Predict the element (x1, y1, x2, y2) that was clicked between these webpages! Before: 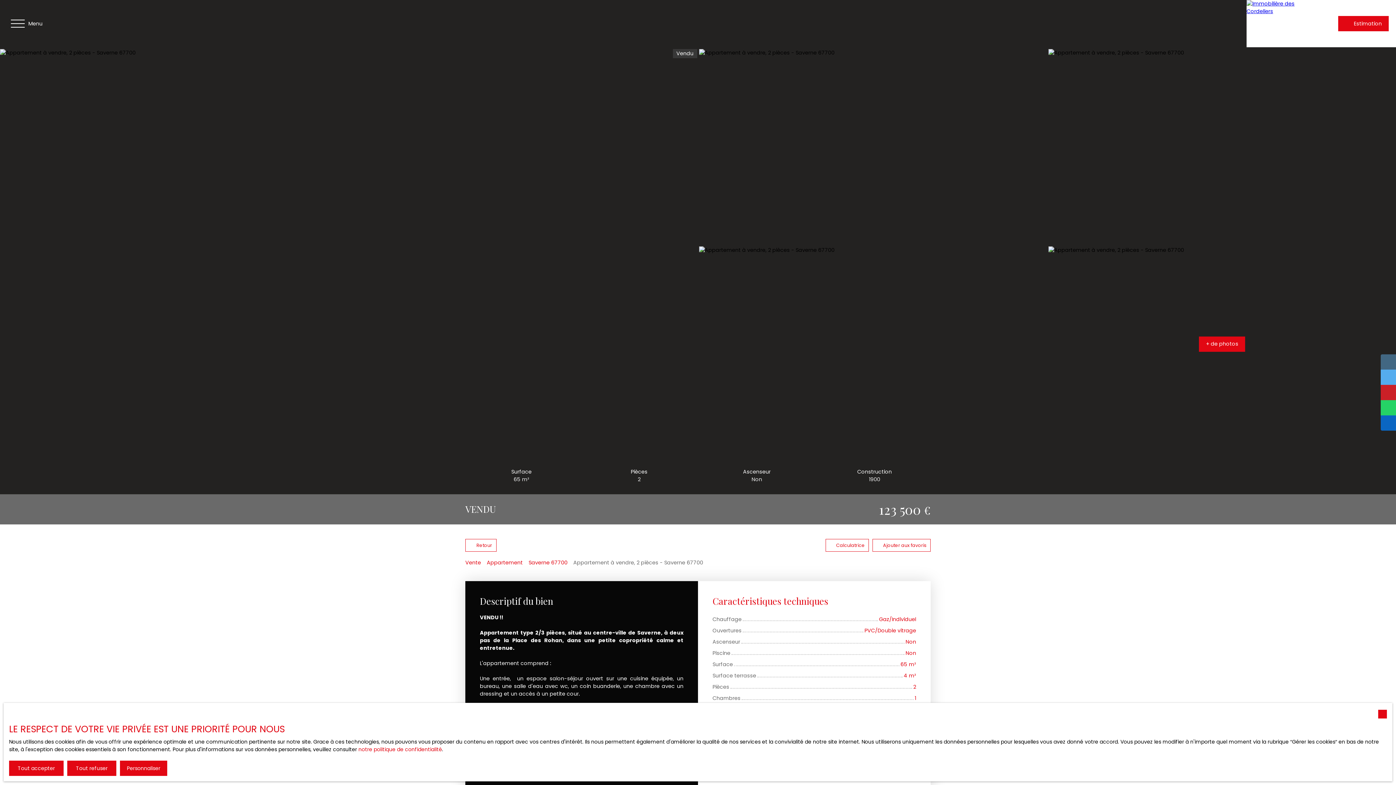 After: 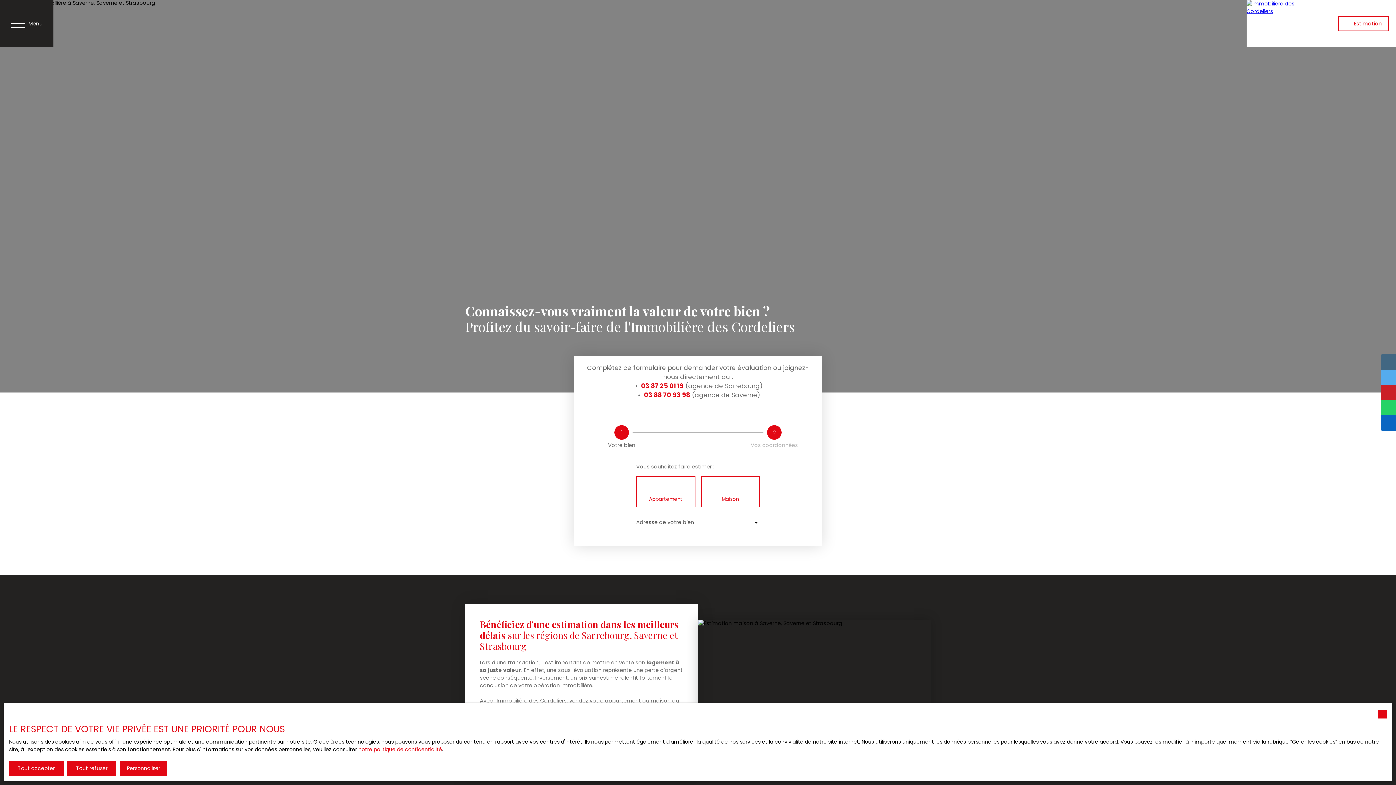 Action: bbox: (1338, 16, 1389, 31) label: Estimation